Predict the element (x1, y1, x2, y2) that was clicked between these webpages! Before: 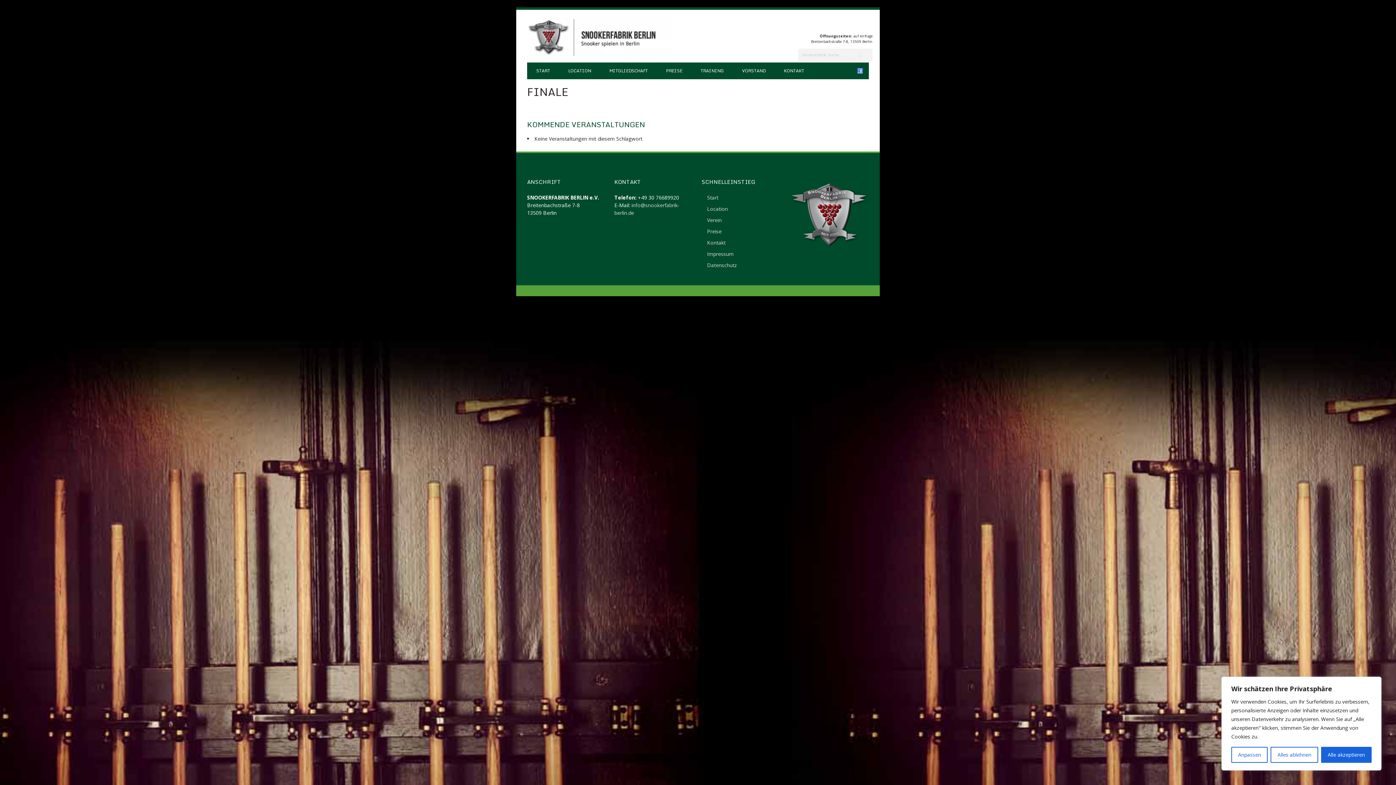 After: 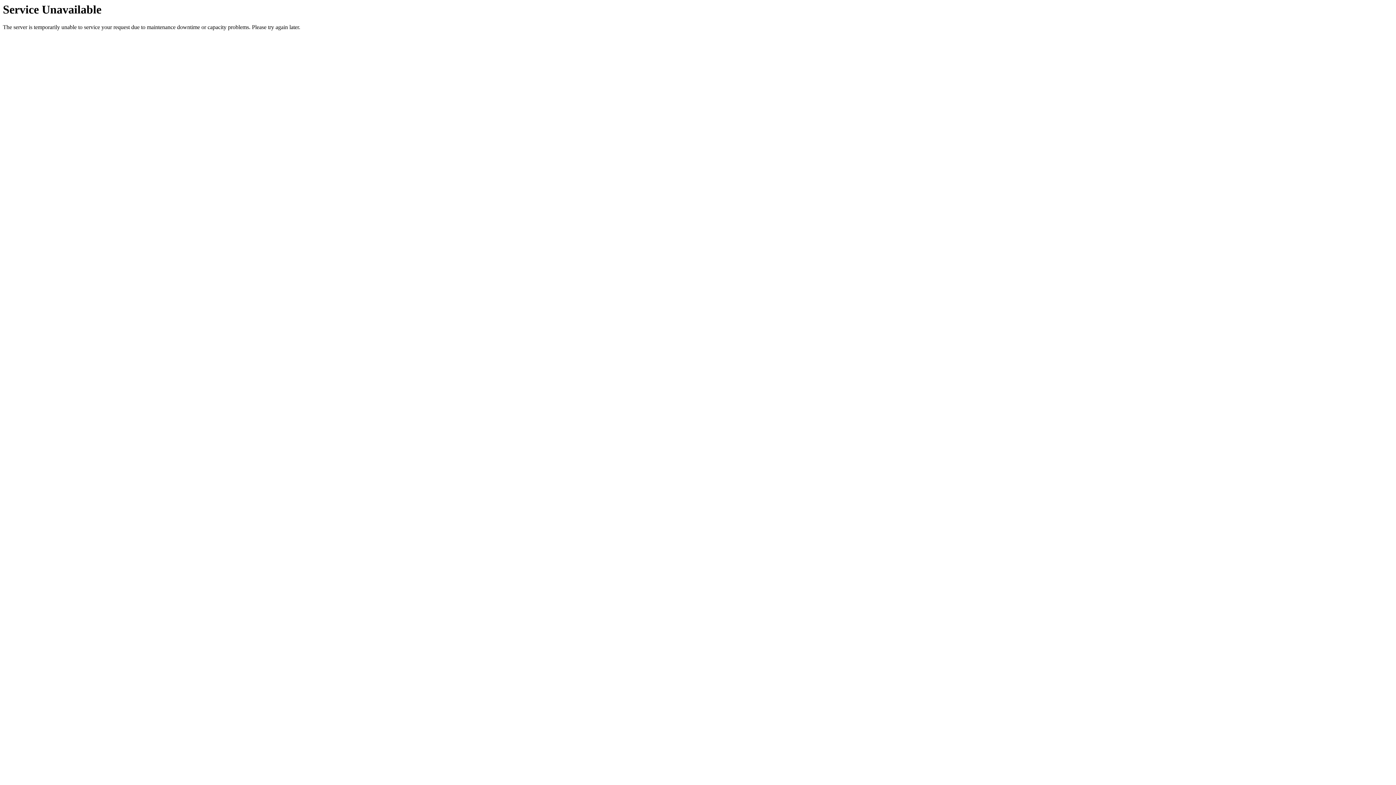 Action: label: Location bbox: (707, 205, 728, 212)